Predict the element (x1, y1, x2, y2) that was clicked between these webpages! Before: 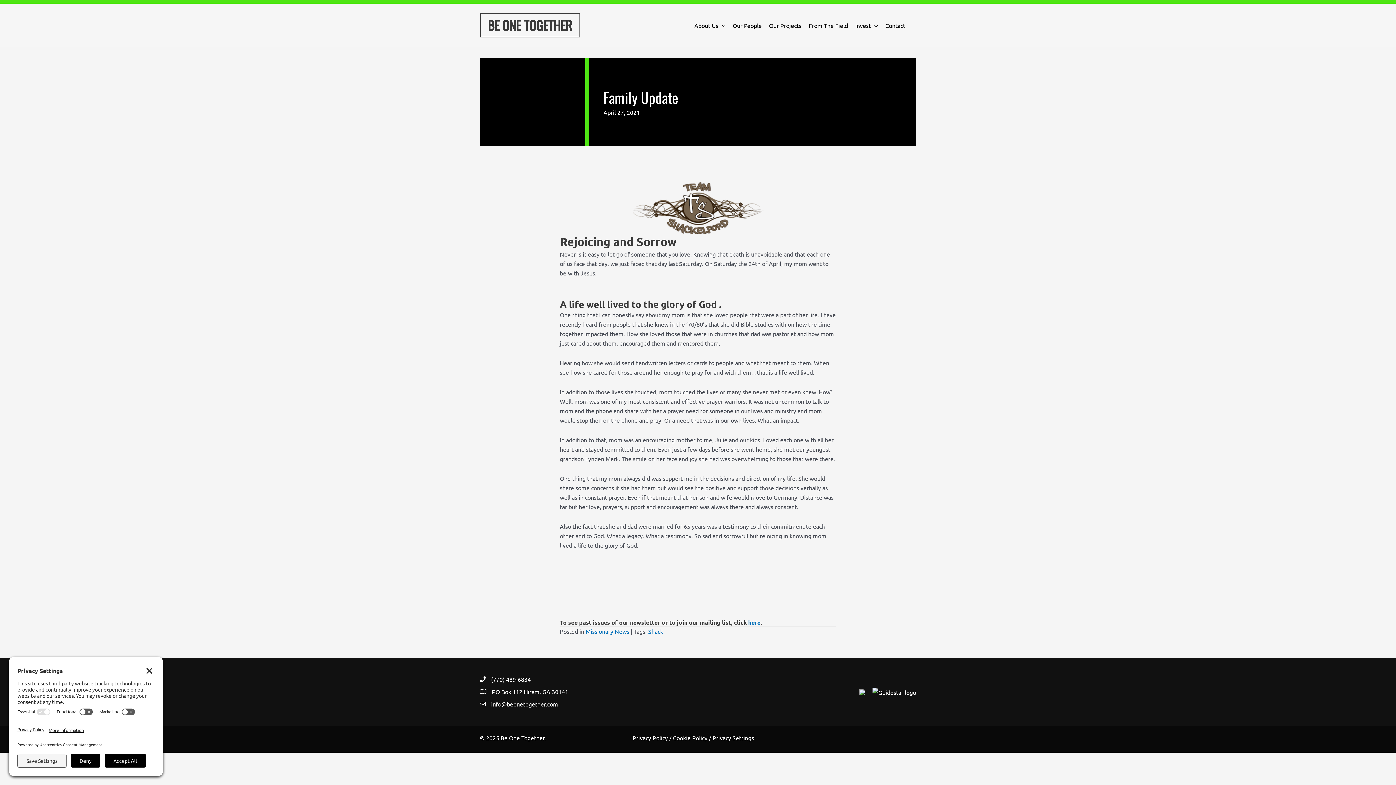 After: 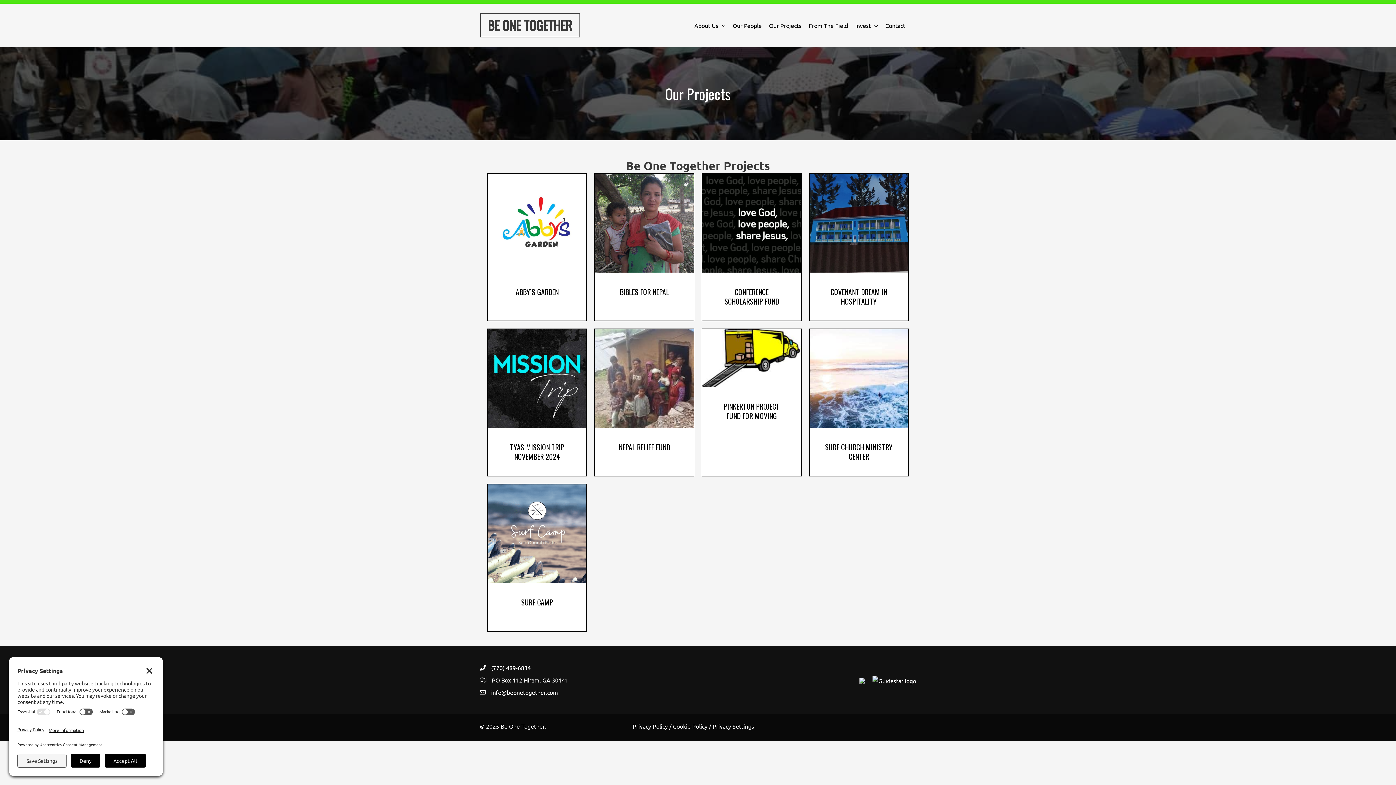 Action: label: Our Projects bbox: (765, 3, 805, 47)